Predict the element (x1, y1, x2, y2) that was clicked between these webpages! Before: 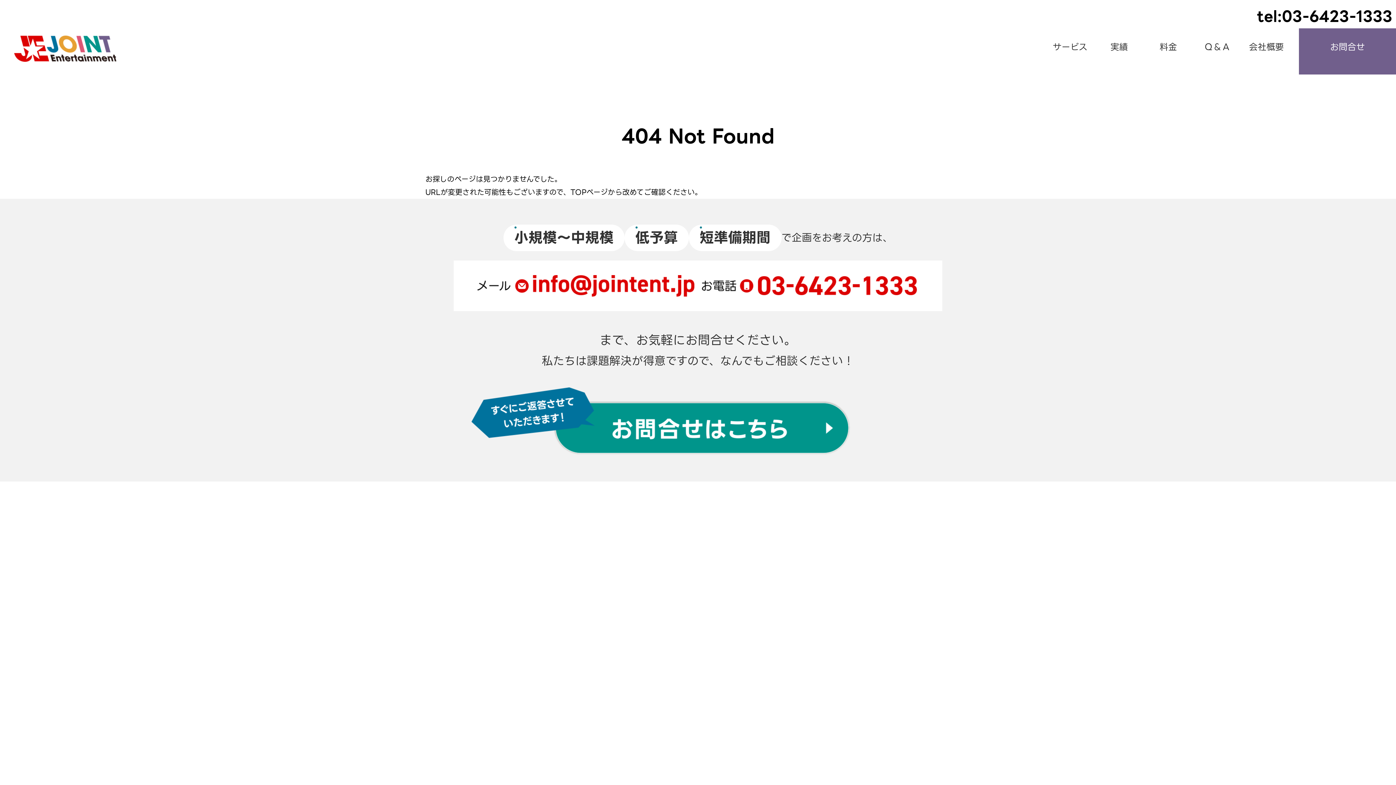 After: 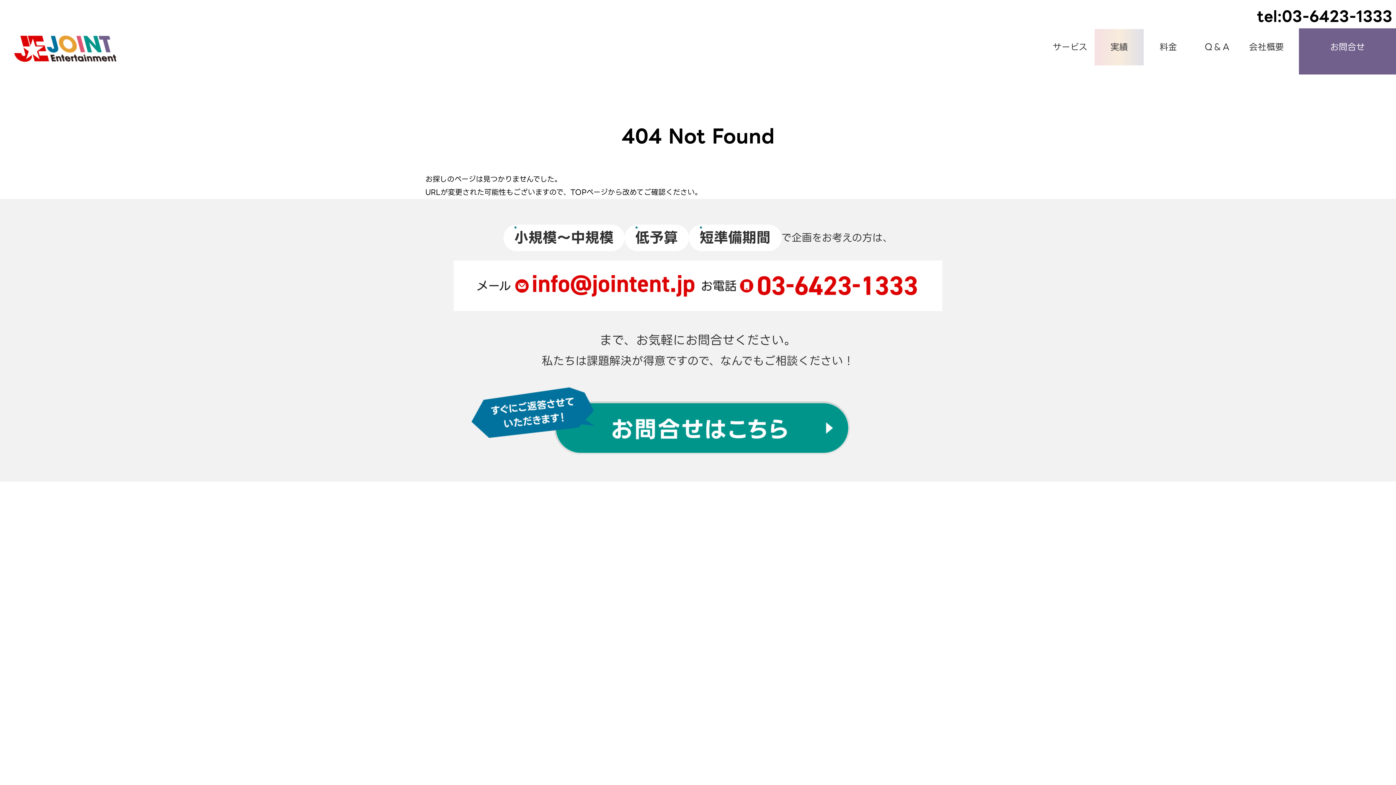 Action: bbox: (1107, 36, 1131, 57) label: 実績